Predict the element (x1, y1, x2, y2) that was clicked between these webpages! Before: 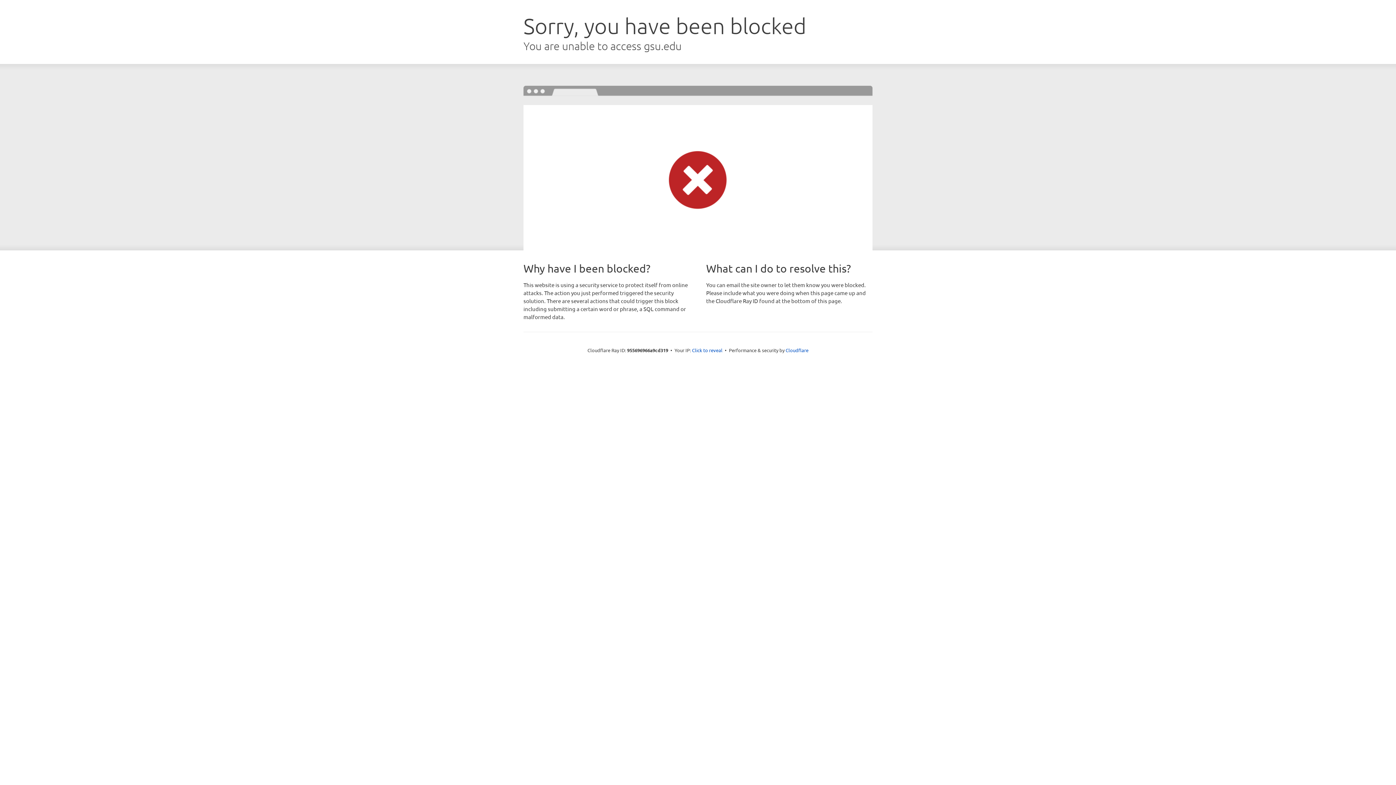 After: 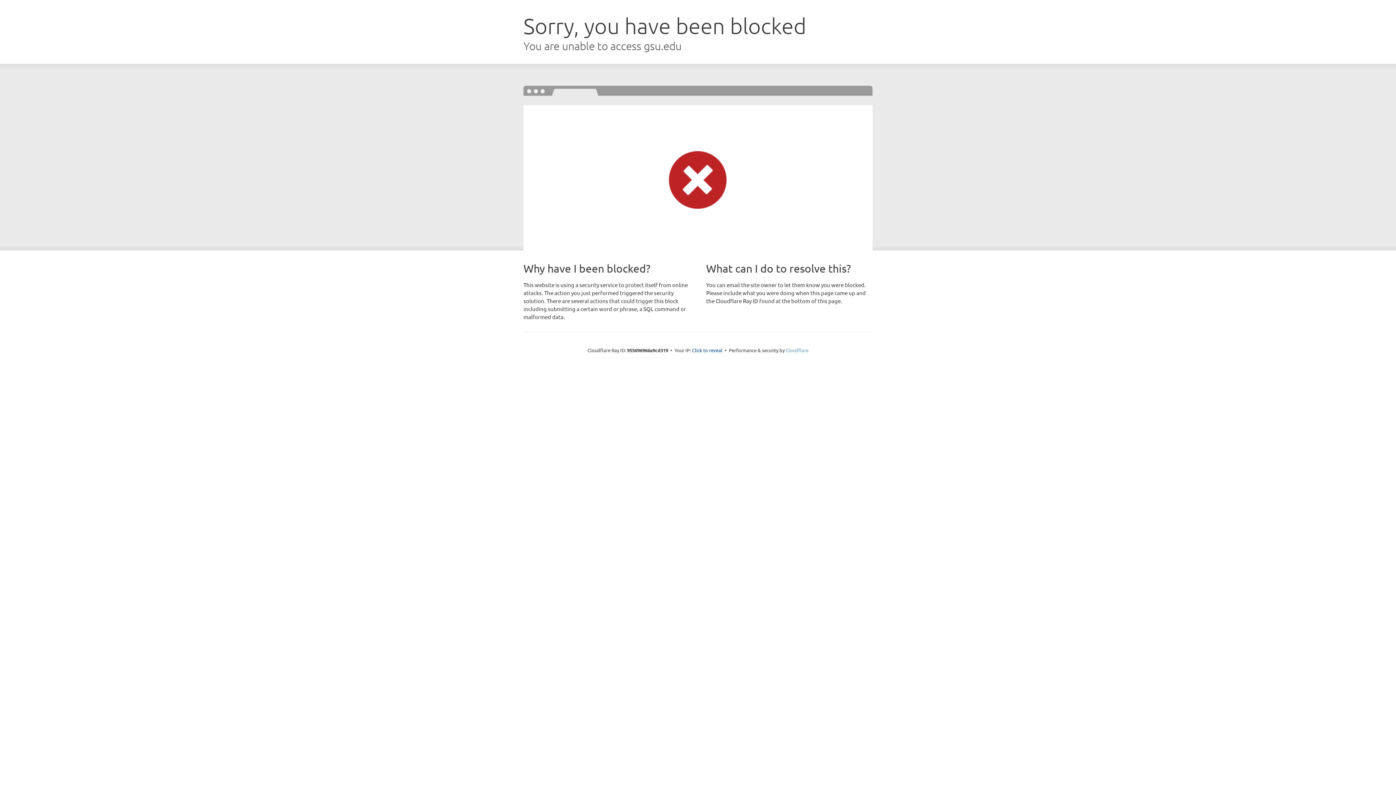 Action: label: Cloudflare bbox: (785, 347, 808, 353)